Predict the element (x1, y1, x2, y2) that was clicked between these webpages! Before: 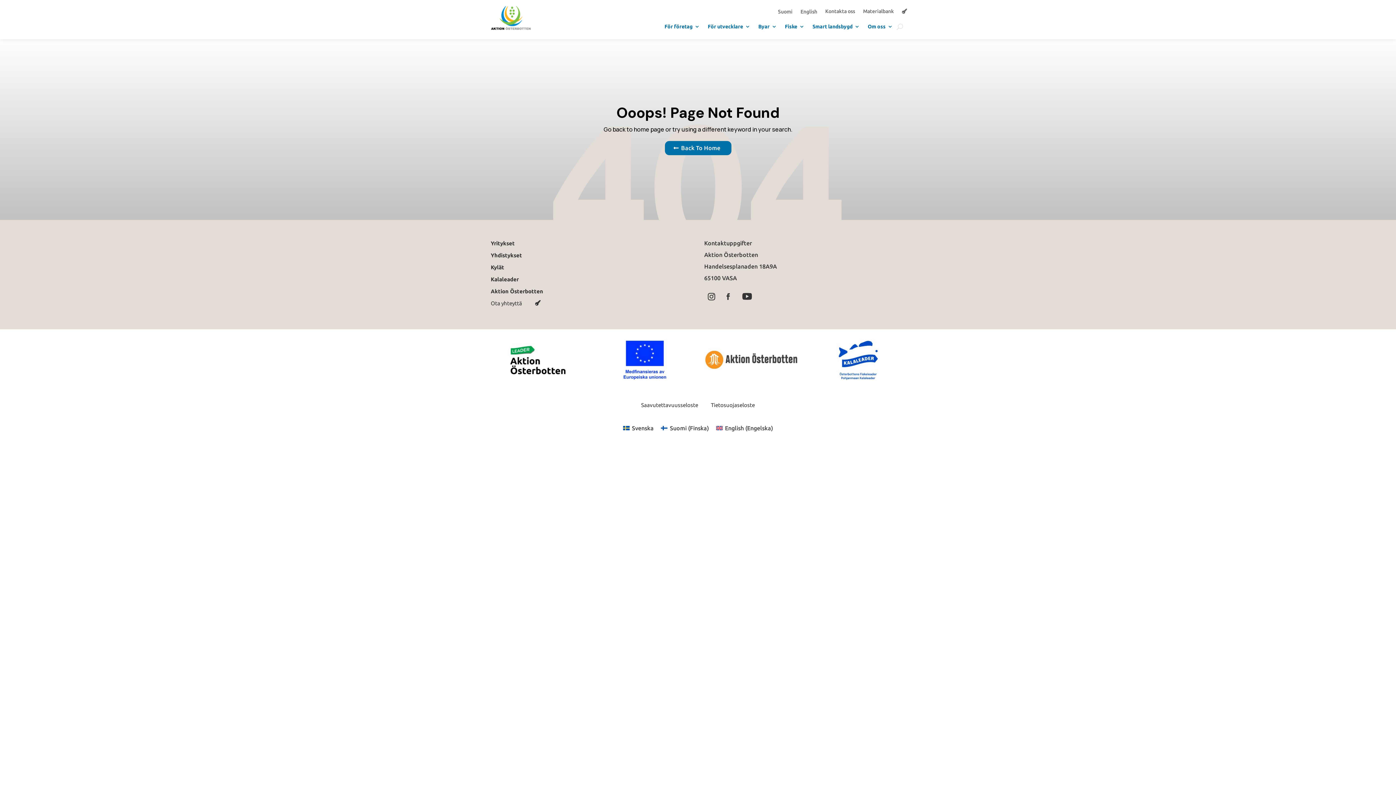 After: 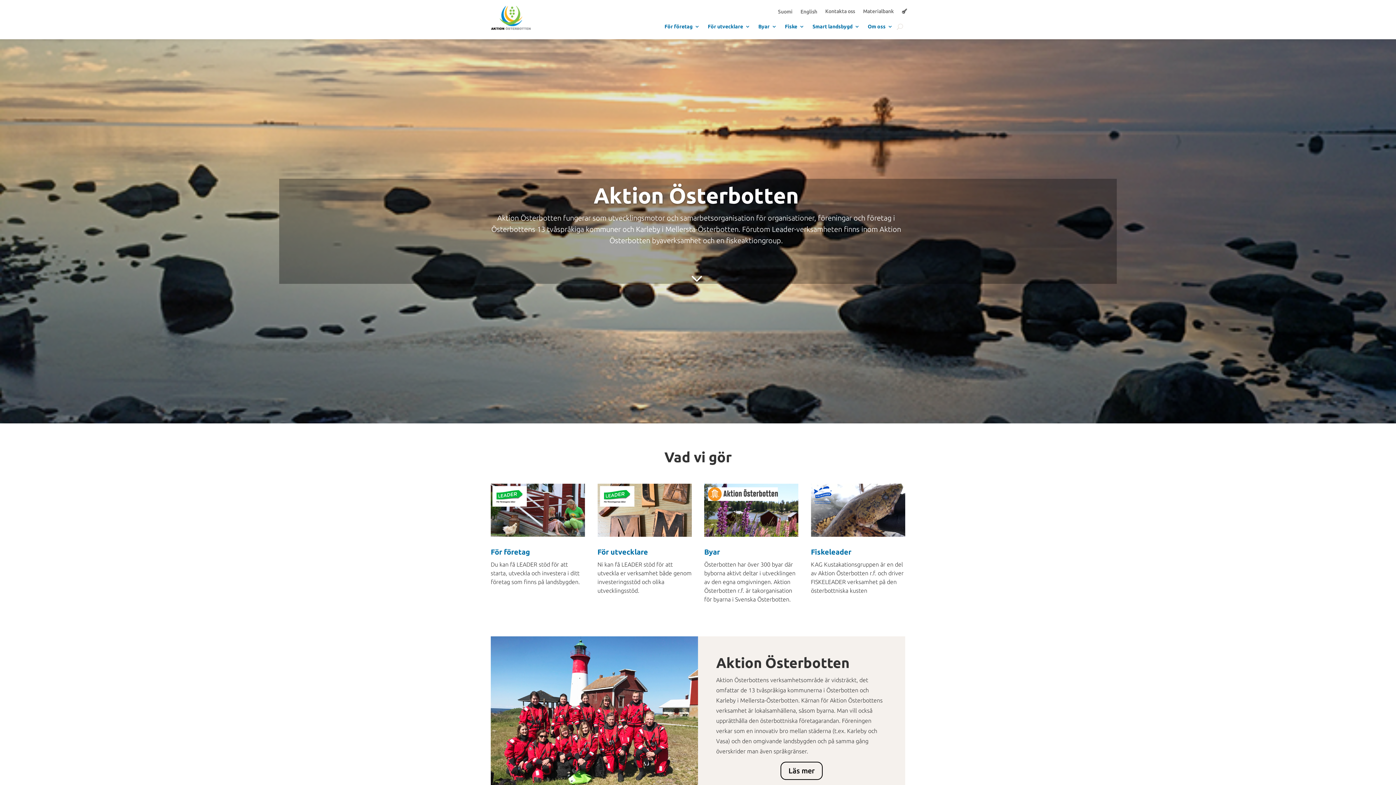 Action: bbox: (490, 24, 531, 31)